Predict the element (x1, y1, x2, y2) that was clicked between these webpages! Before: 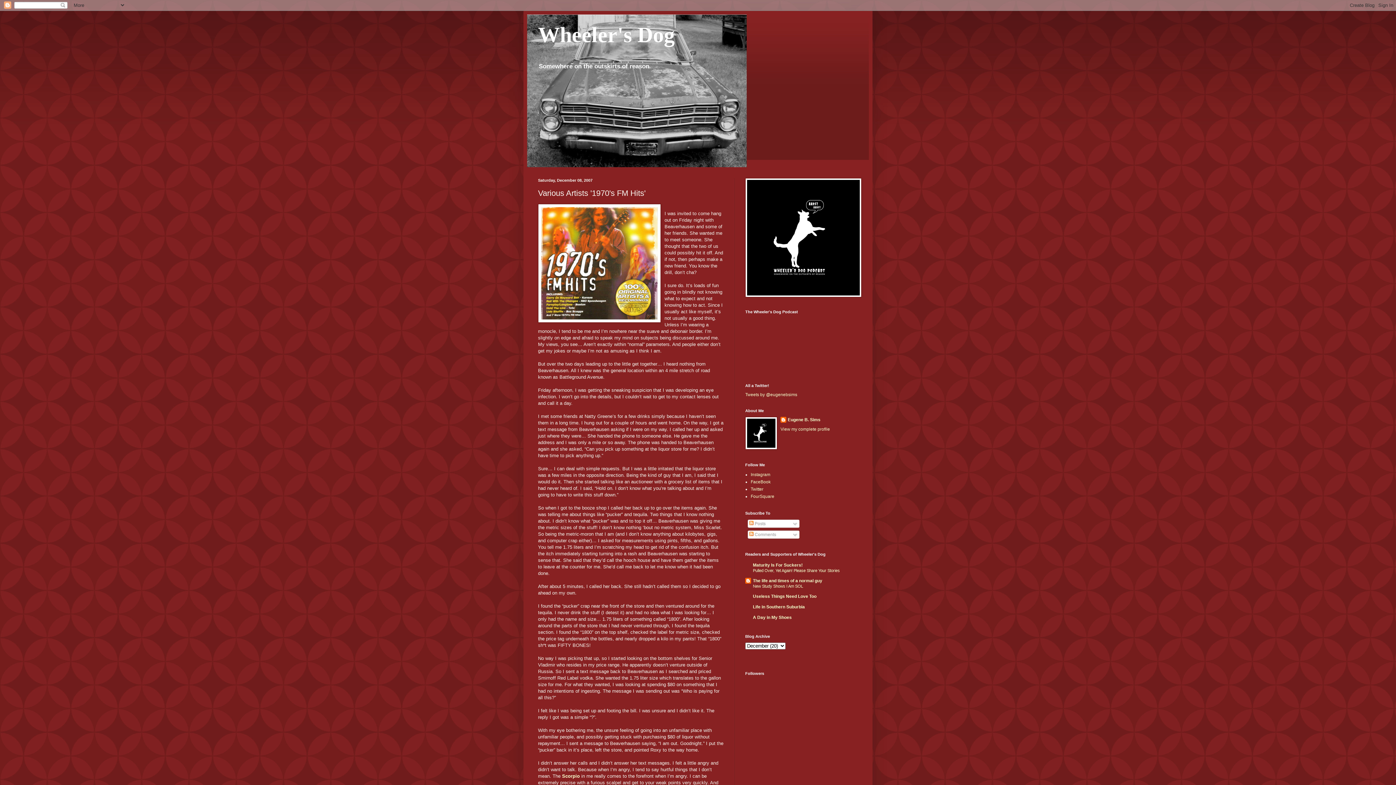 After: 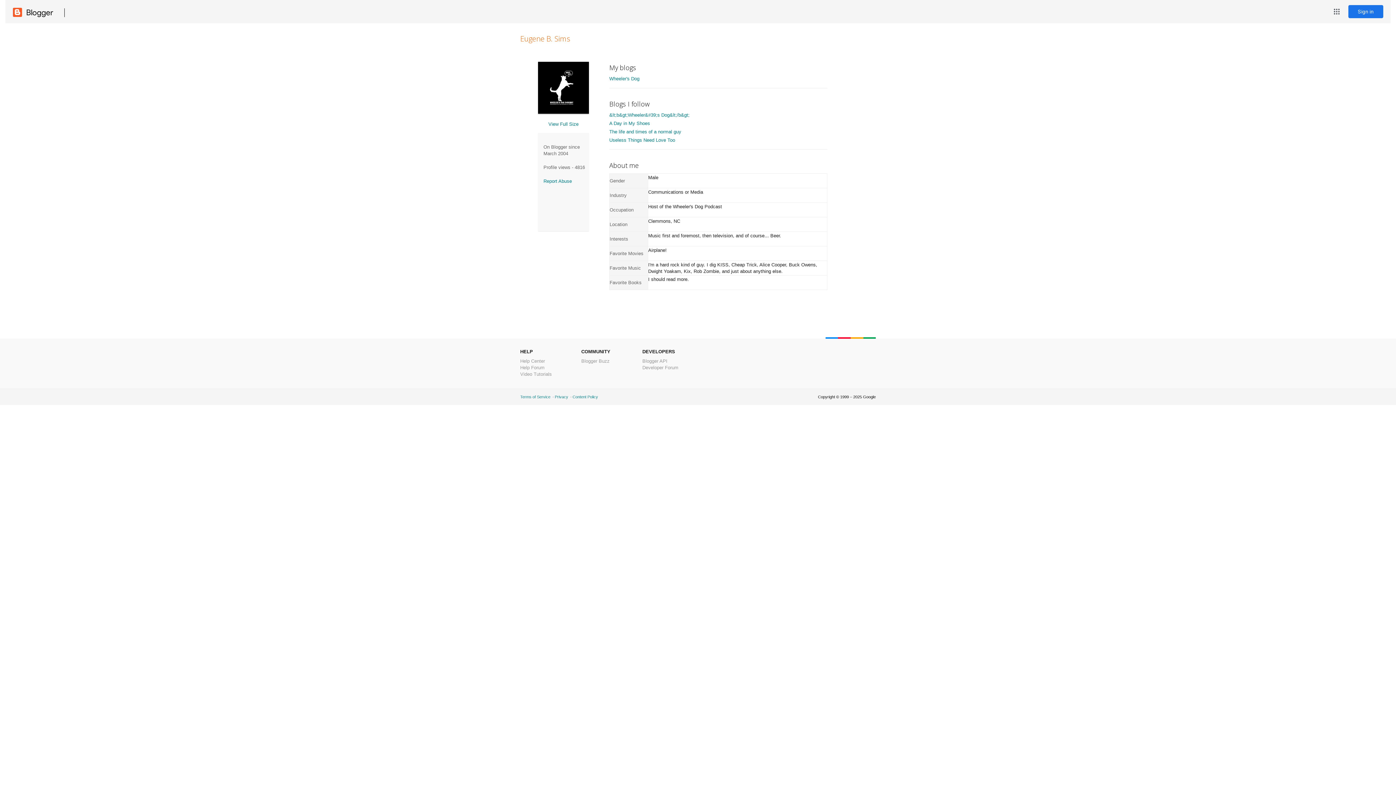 Action: bbox: (780, 426, 830, 432) label: View my complete profile